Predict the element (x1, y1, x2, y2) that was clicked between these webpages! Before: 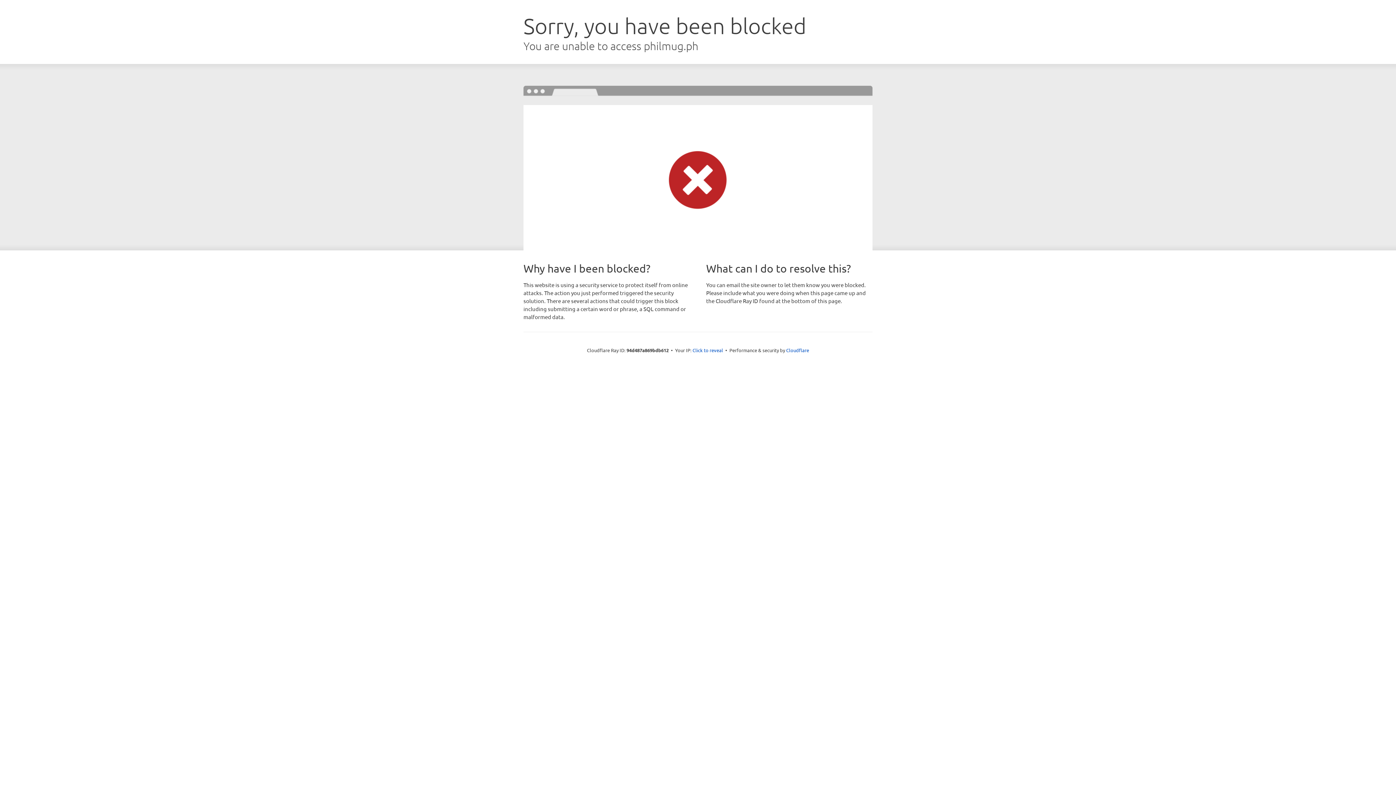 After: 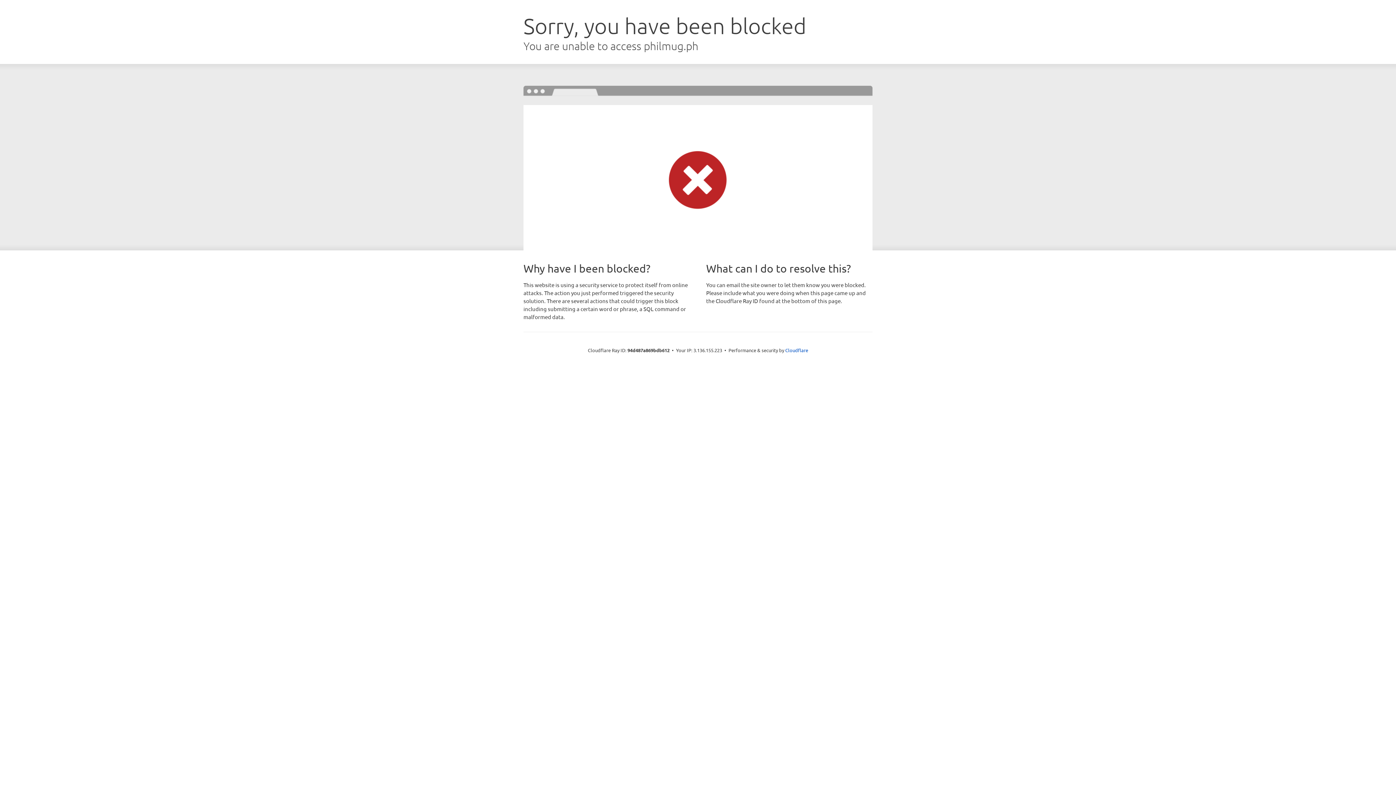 Action: bbox: (692, 346, 723, 353) label: Click to reveal